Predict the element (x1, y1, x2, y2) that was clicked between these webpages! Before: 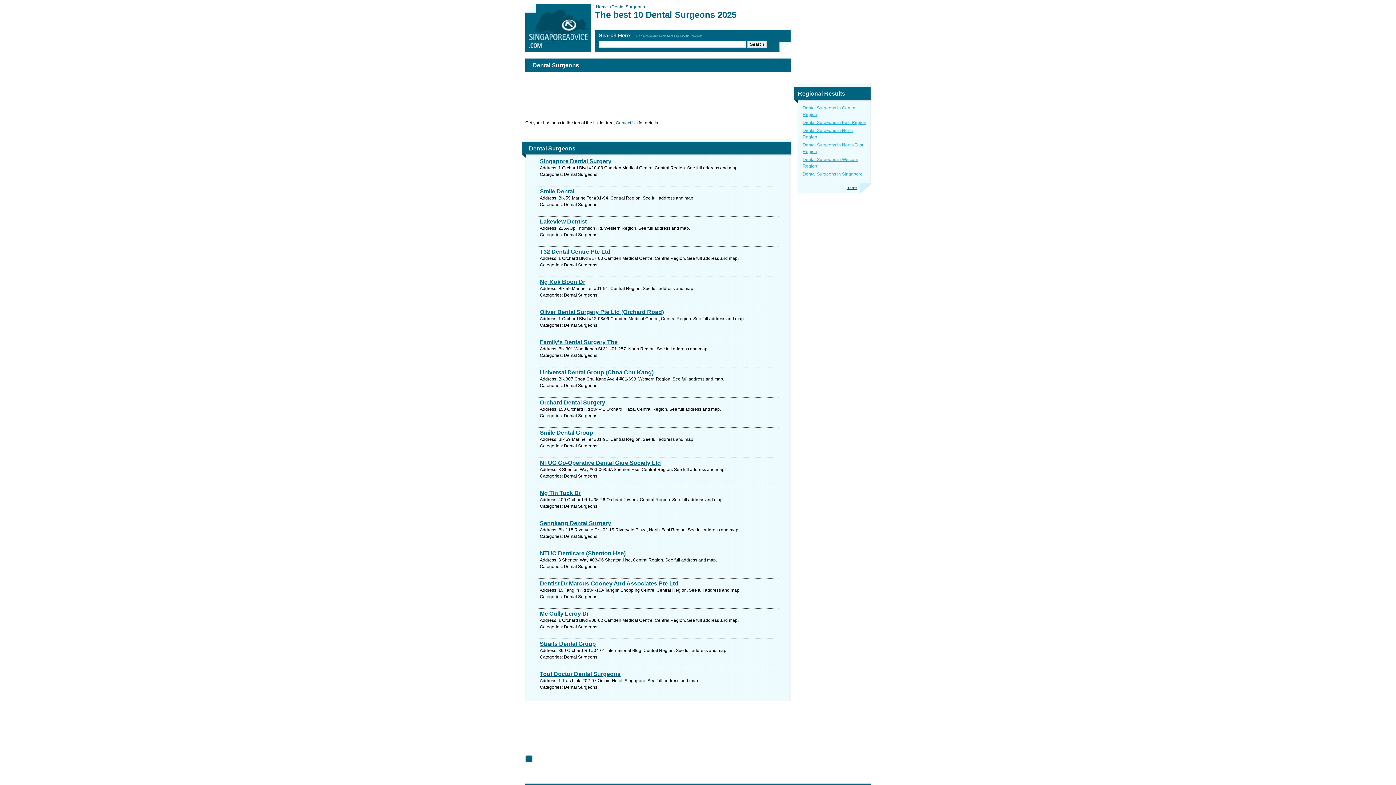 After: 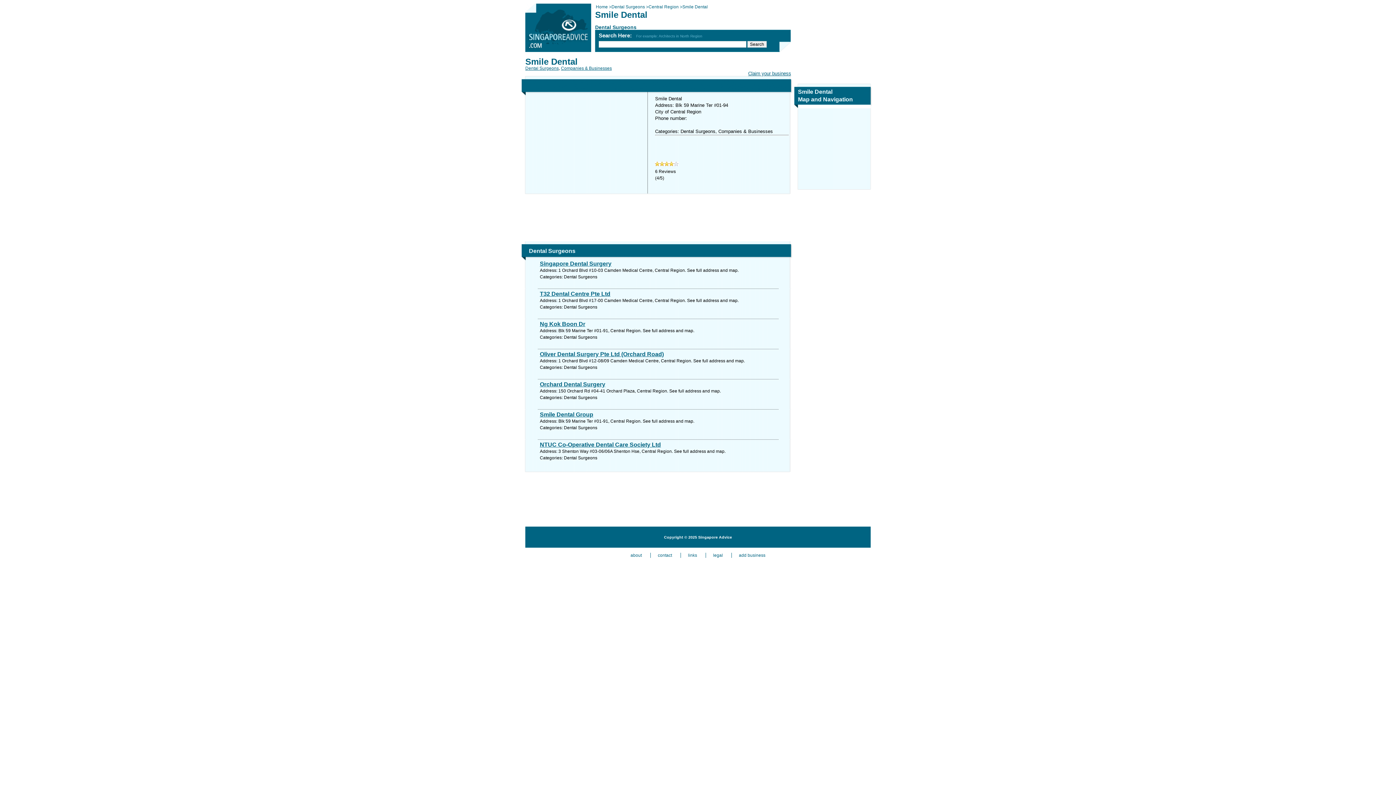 Action: label: Smile Dental bbox: (540, 188, 778, 194)